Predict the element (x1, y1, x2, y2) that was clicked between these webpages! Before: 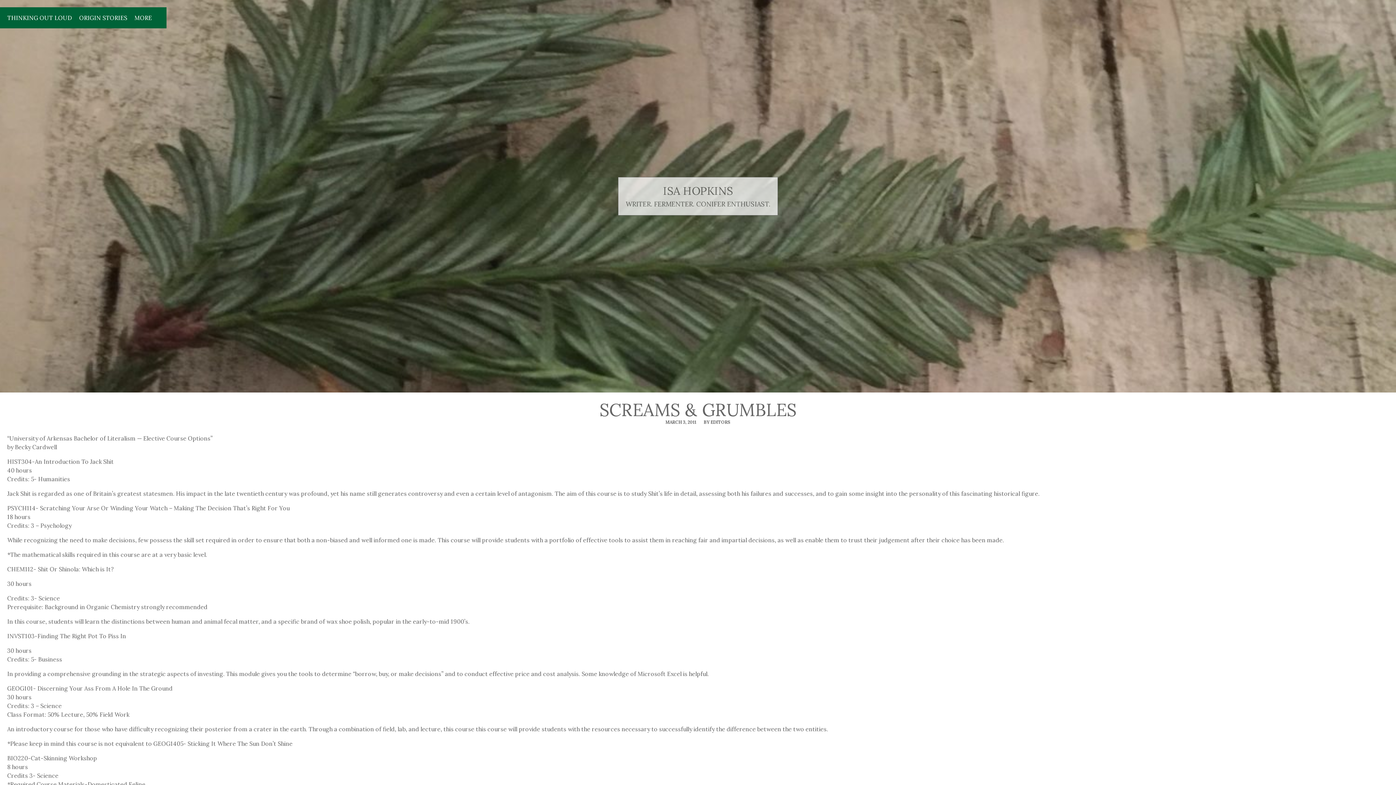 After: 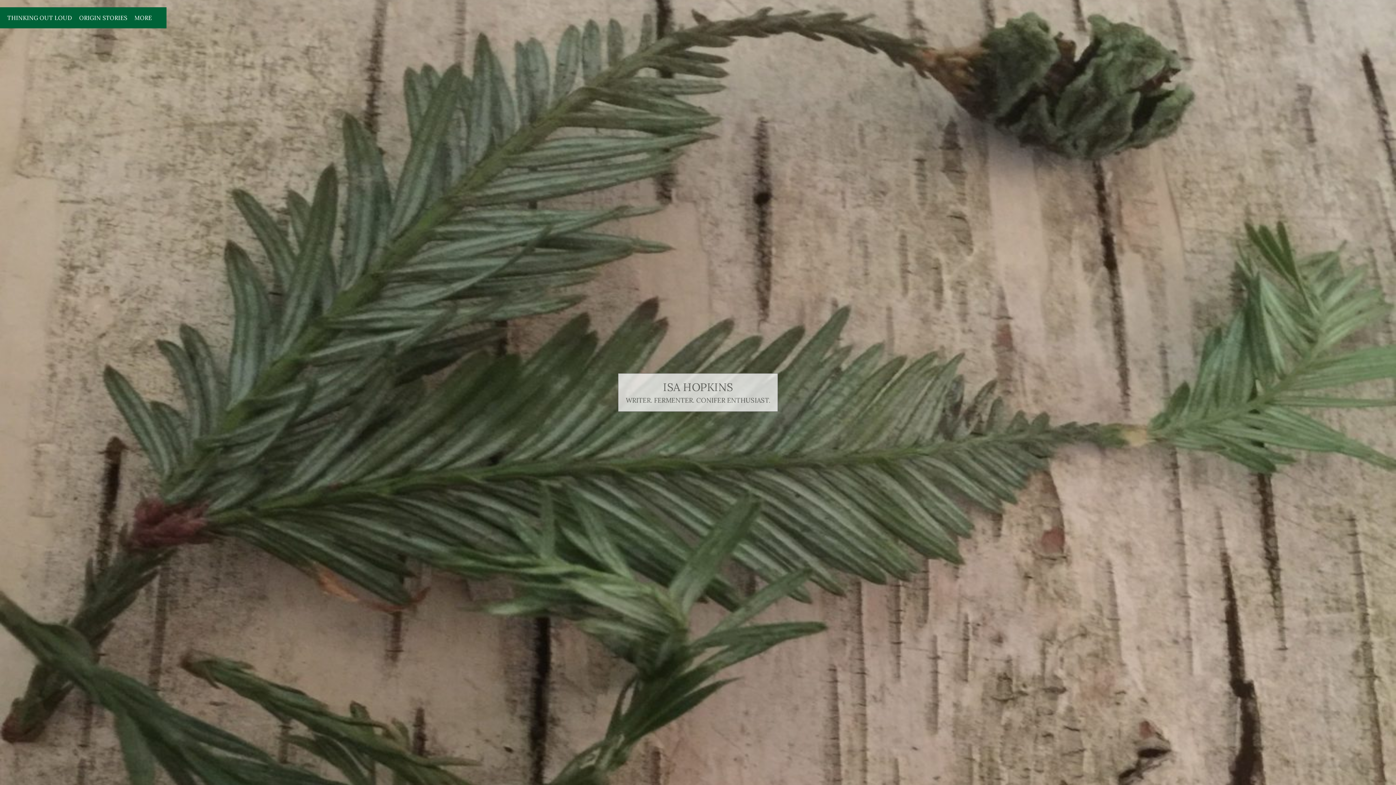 Action: bbox: (625, 184, 770, 197) label: ISA HOPKINS